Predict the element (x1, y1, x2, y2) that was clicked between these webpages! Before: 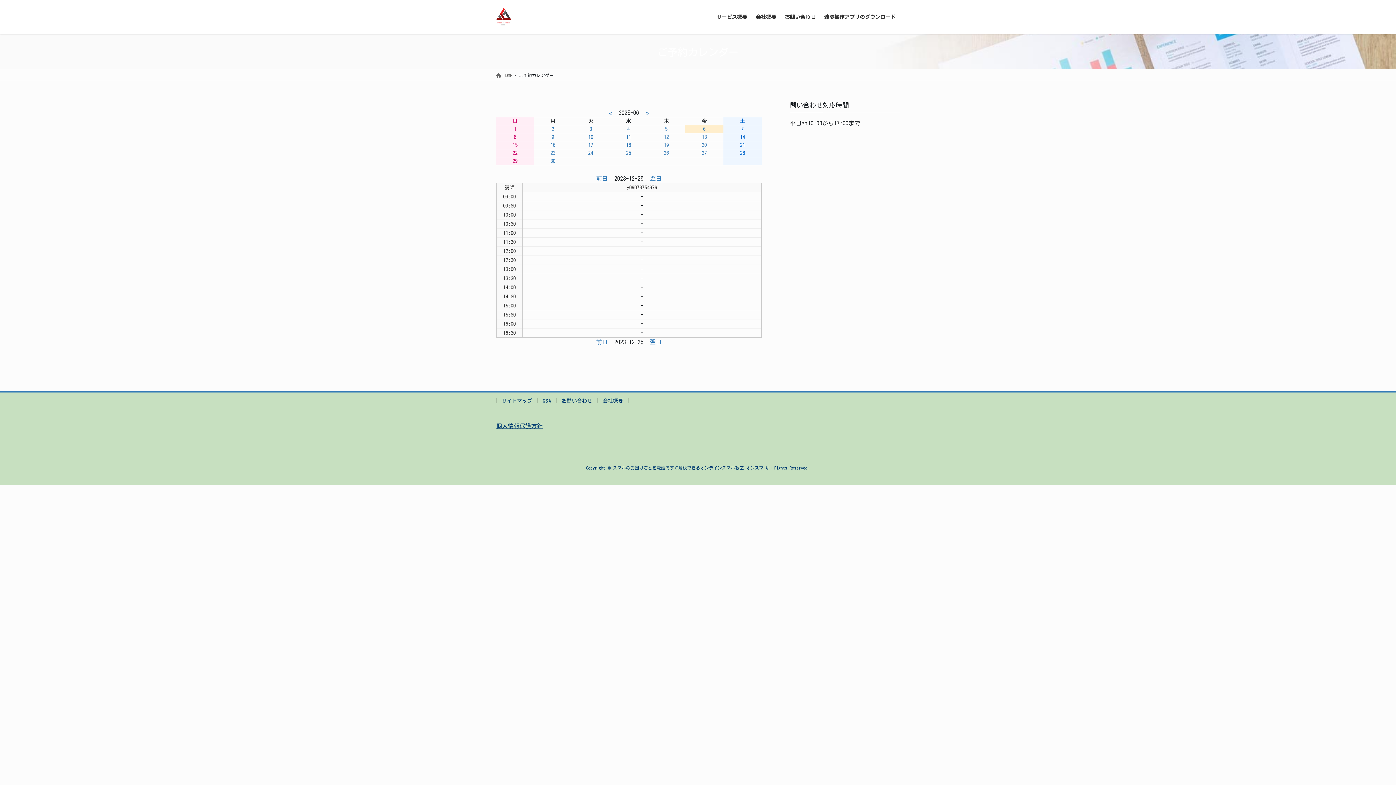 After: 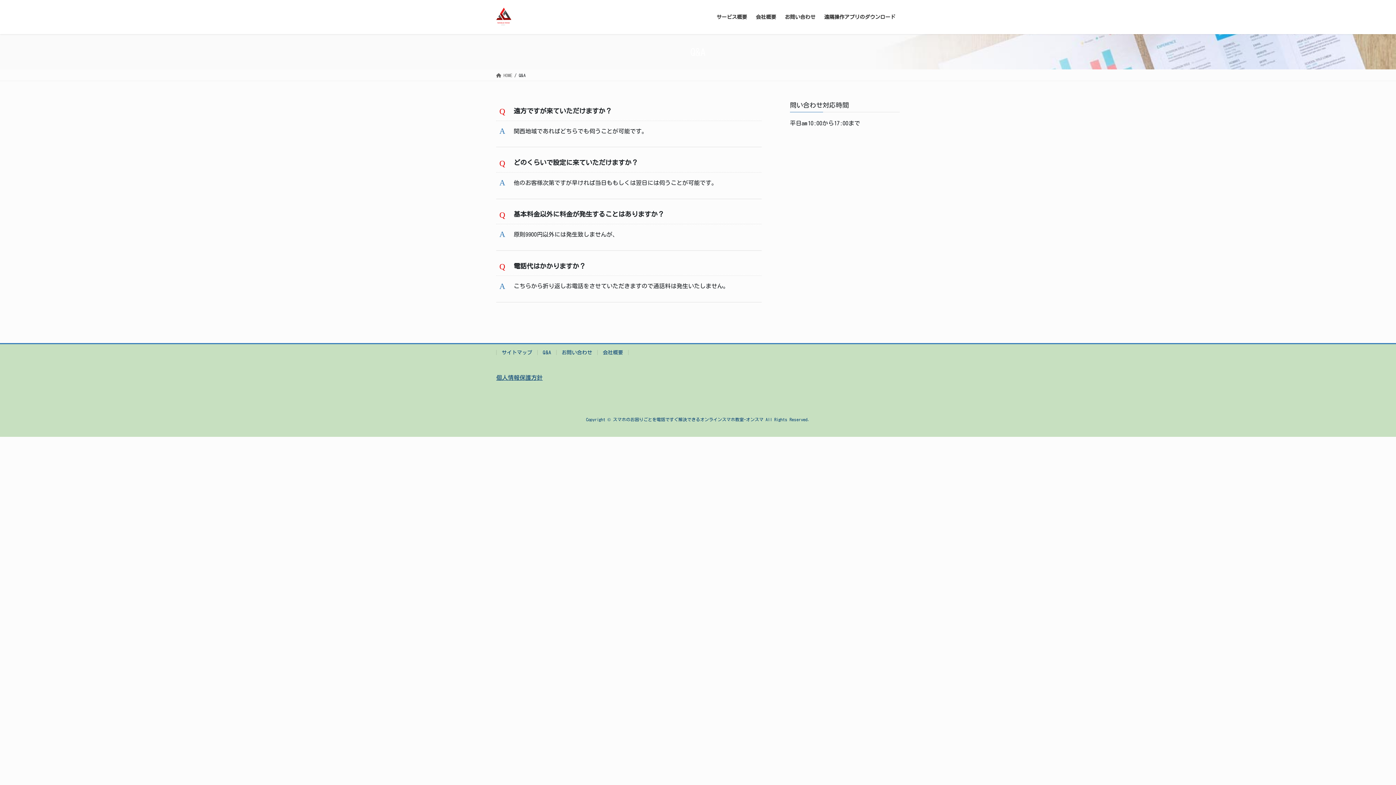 Action: bbox: (537, 398, 556, 403) label: Q&A